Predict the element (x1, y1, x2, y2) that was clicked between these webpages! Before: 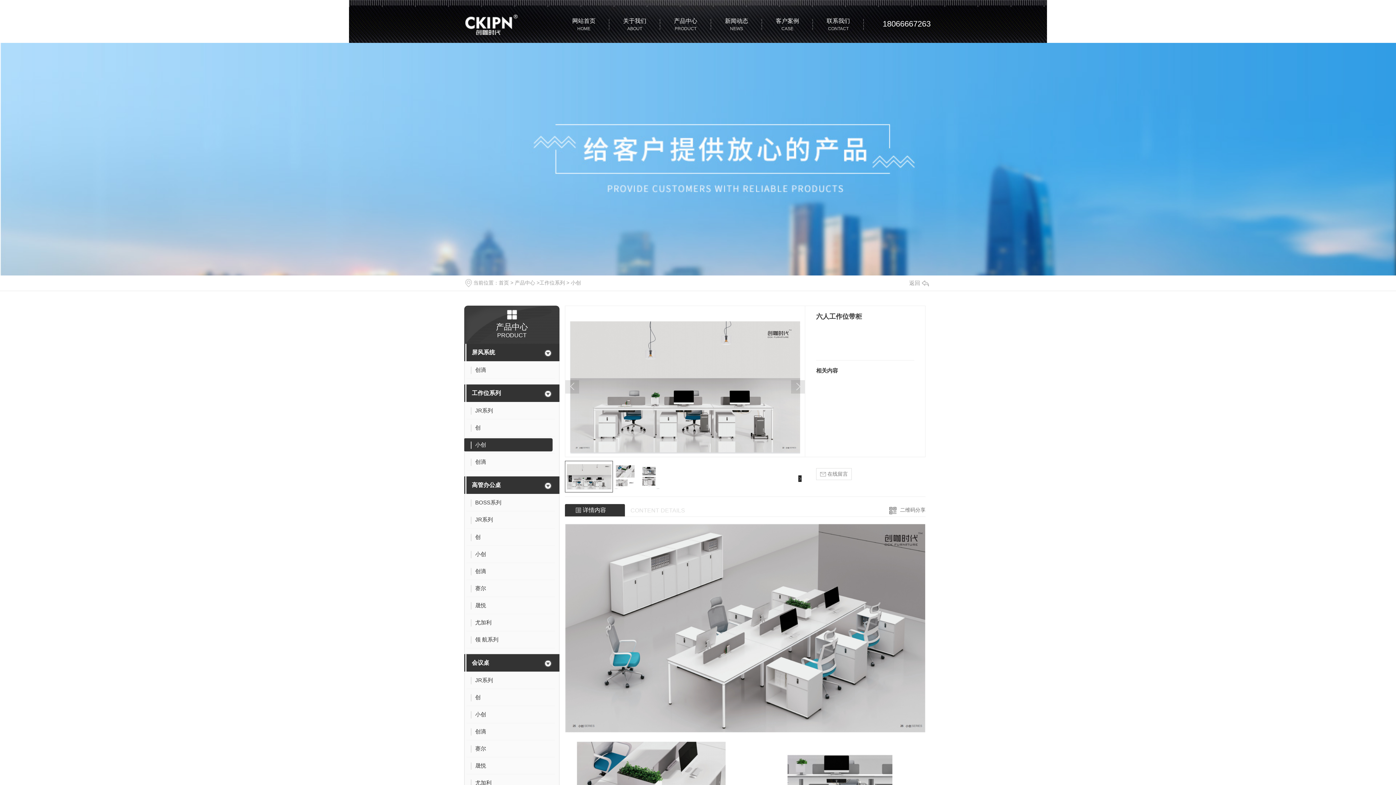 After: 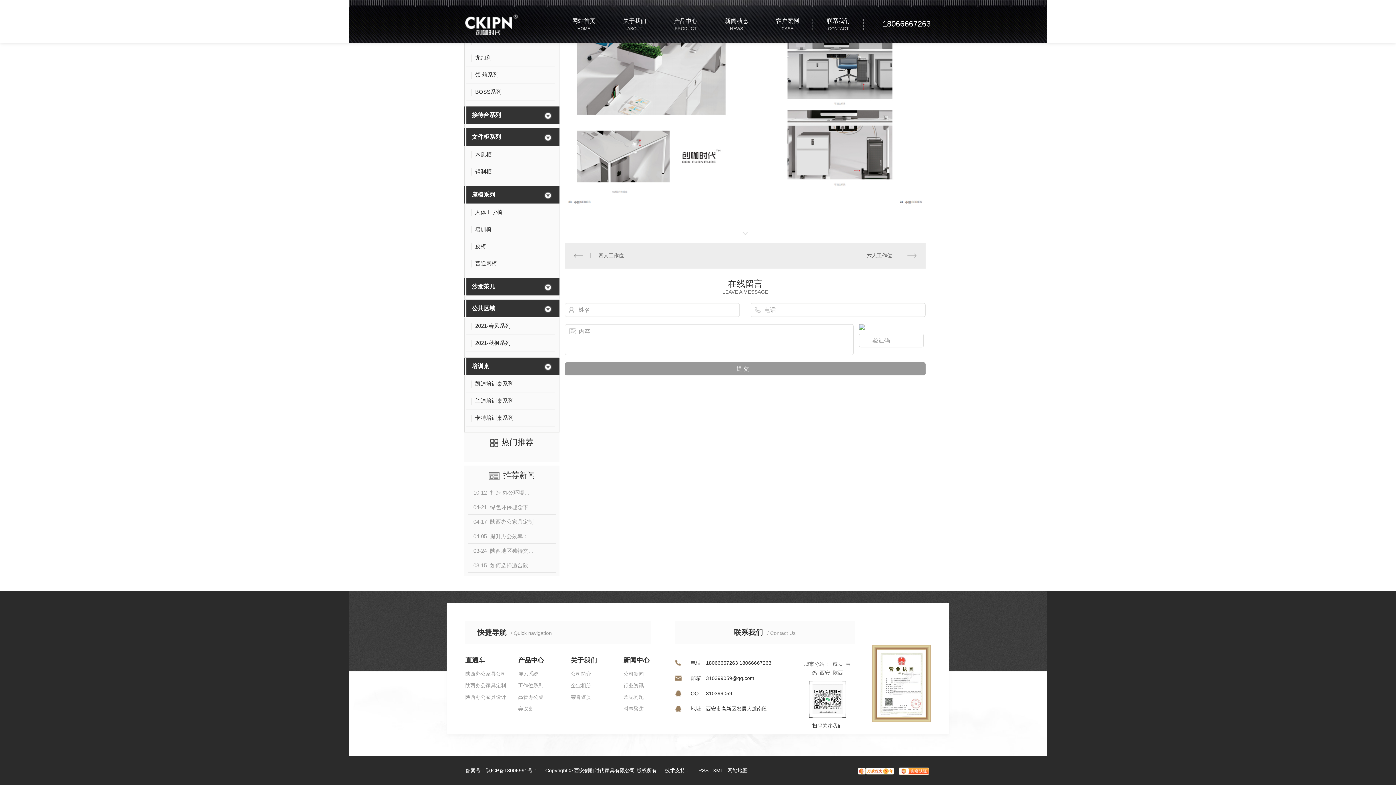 Action: label:  在线留言 bbox: (816, 468, 852, 480)